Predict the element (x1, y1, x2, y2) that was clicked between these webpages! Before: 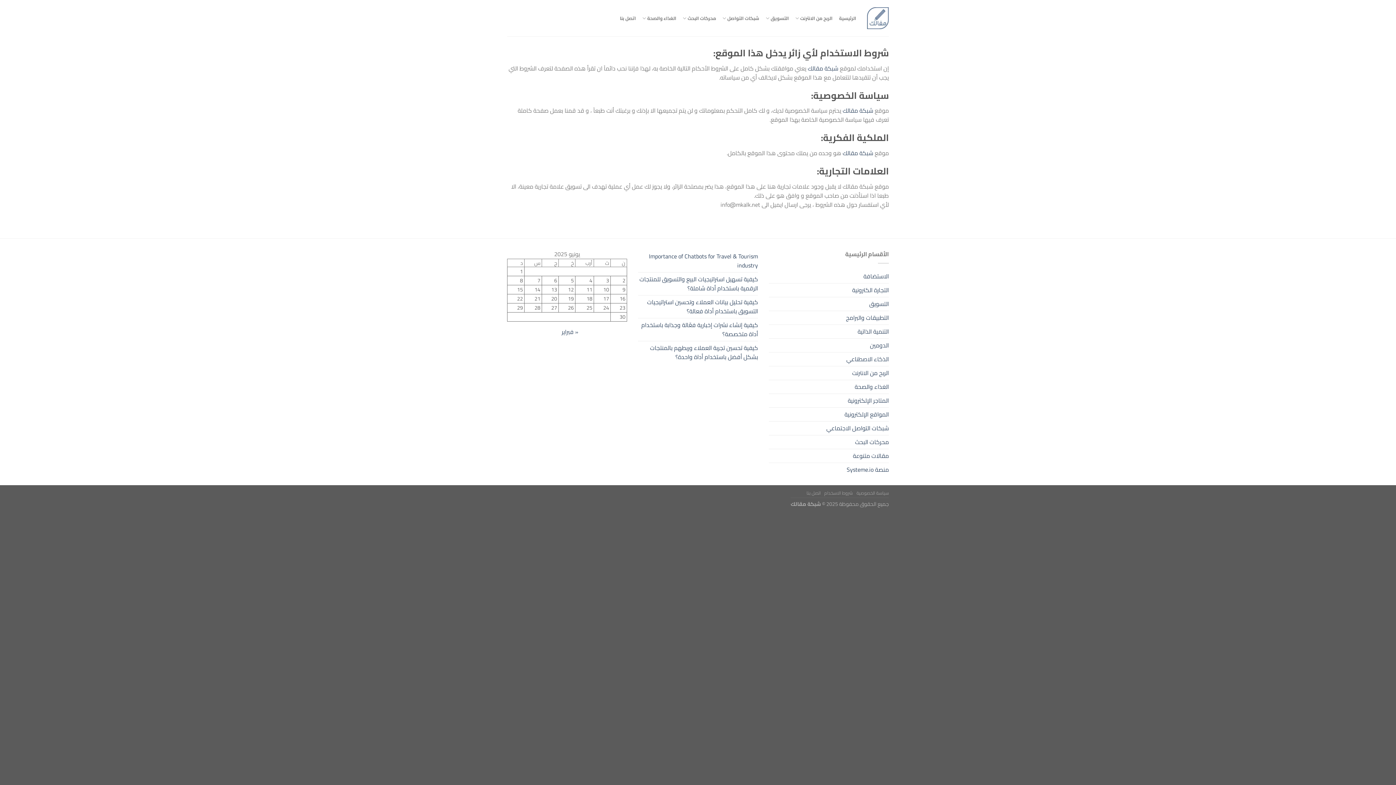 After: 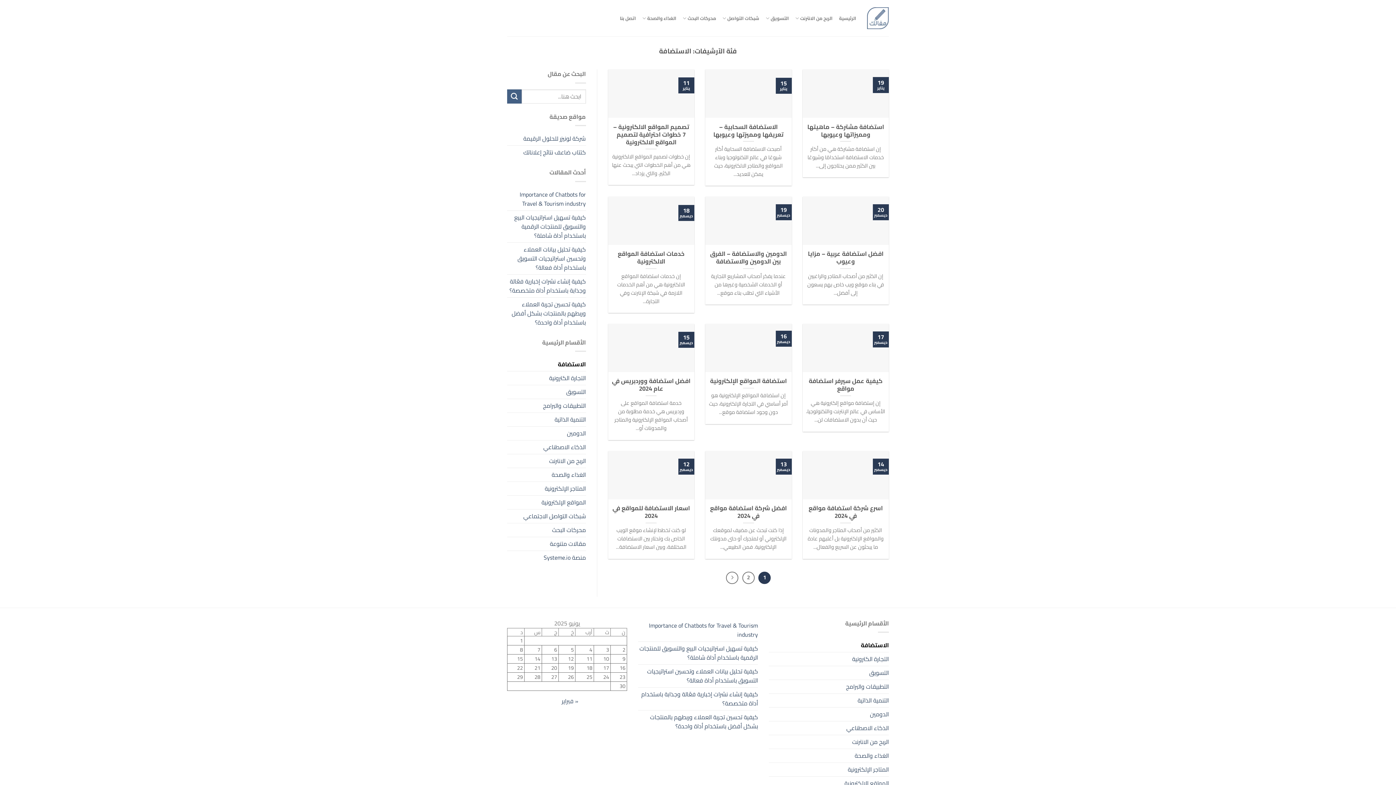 Action: label: الاستضافة bbox: (863, 269, 889, 283)